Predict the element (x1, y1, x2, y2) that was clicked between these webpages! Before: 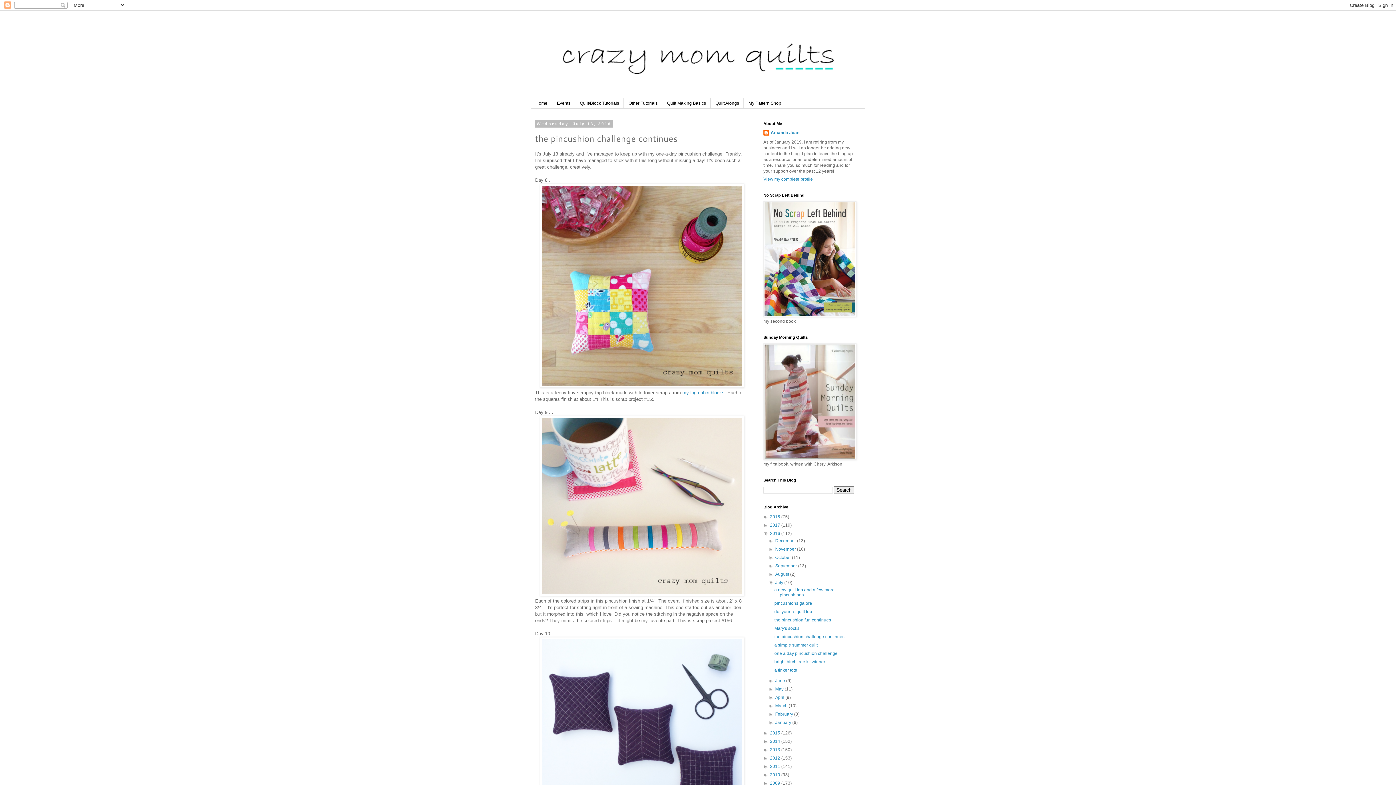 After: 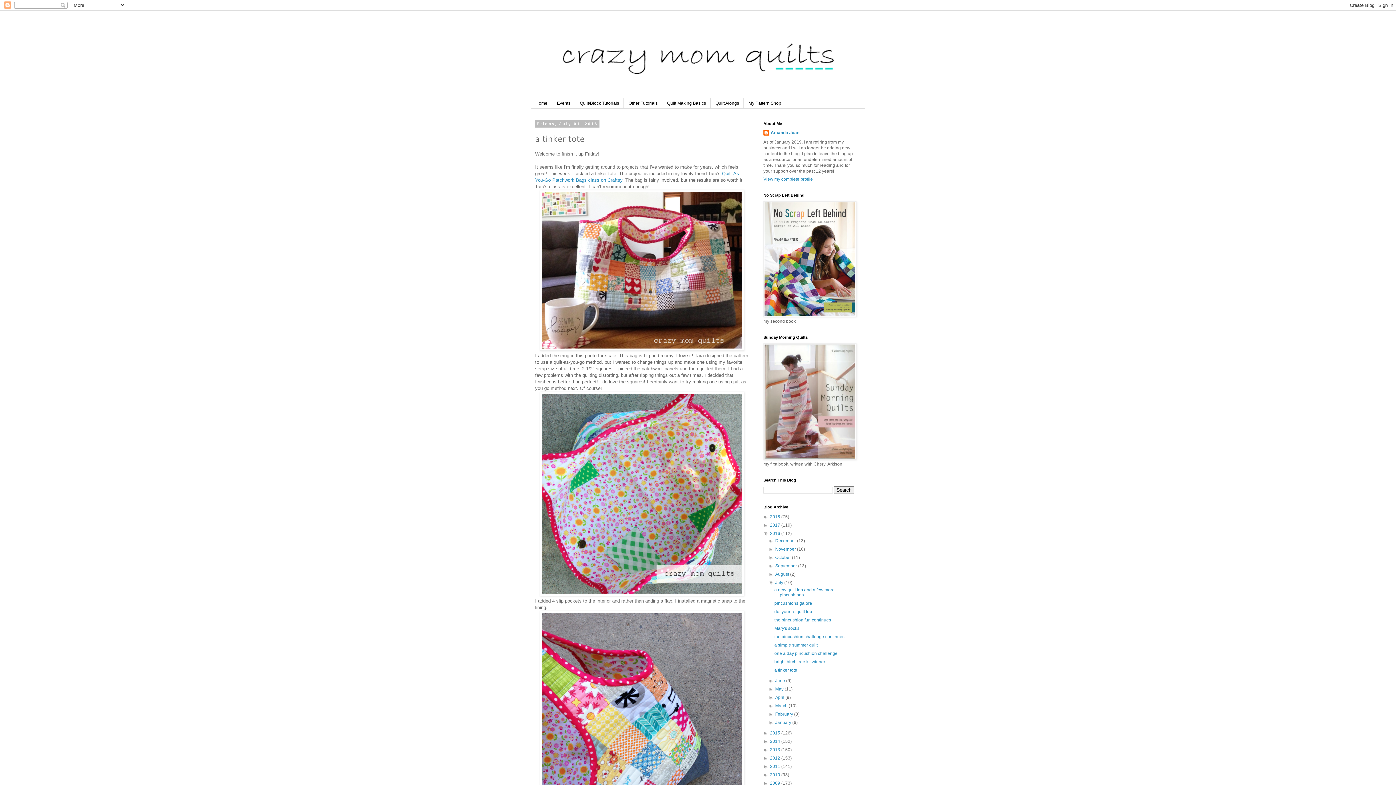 Action: label: a tinker tote bbox: (774, 668, 797, 673)